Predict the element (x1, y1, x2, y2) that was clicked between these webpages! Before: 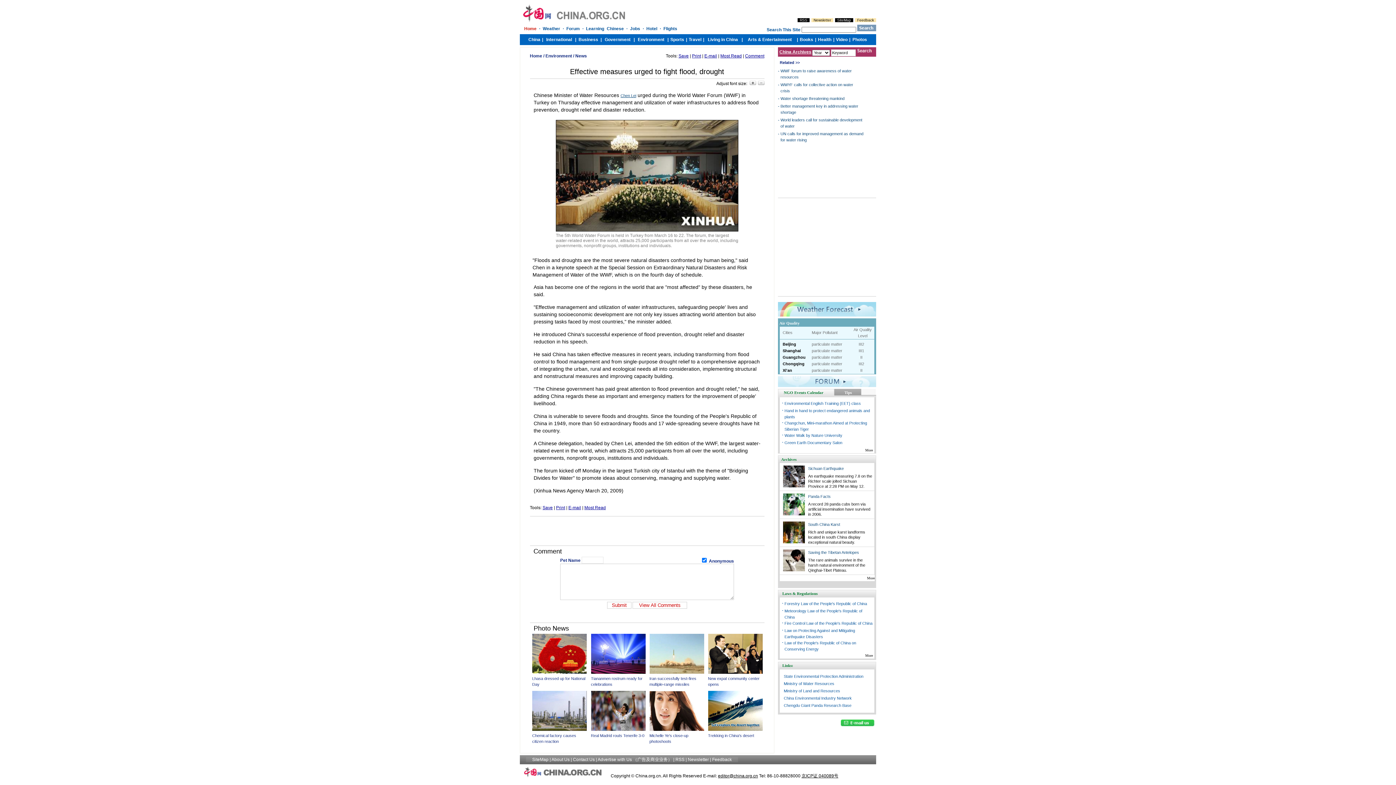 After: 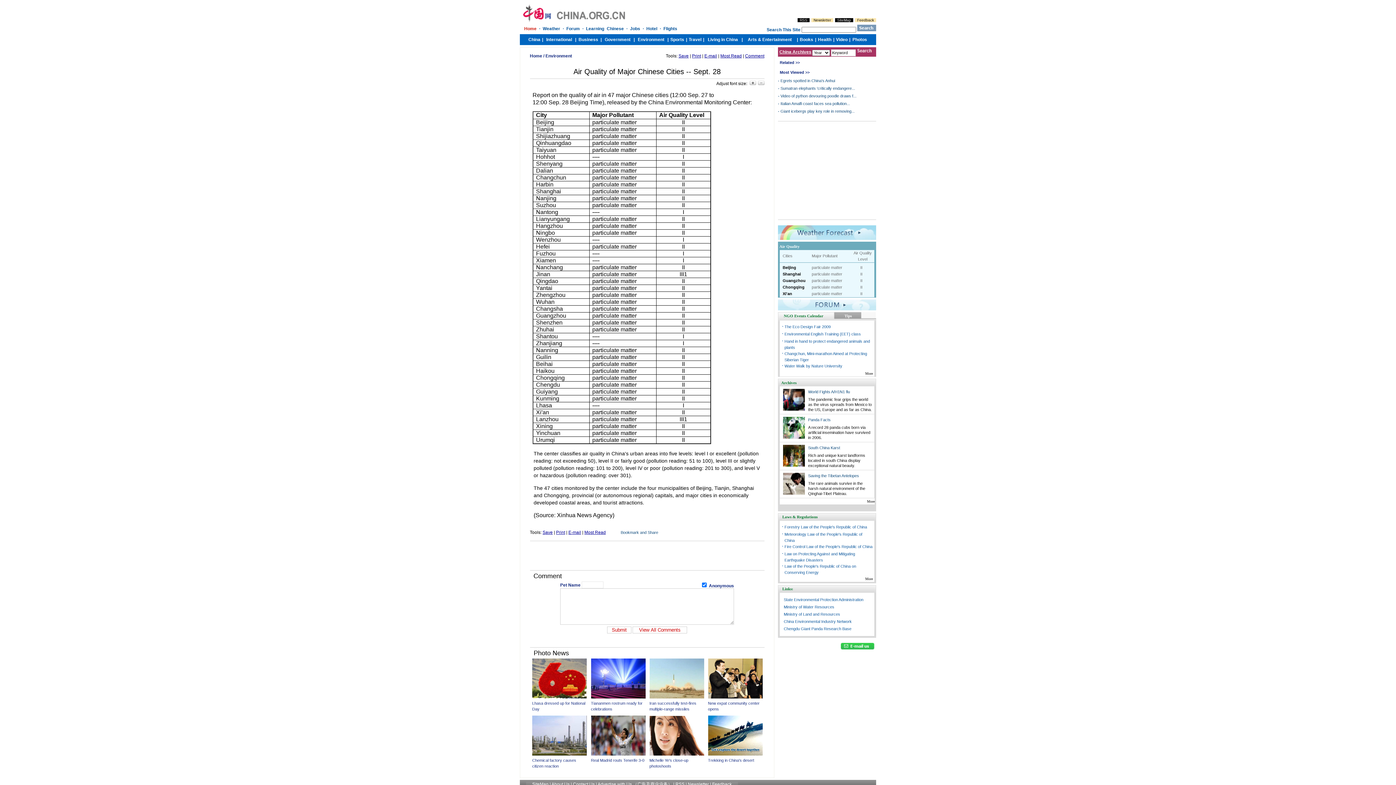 Action: label: Beijing bbox: (782, 342, 796, 346)